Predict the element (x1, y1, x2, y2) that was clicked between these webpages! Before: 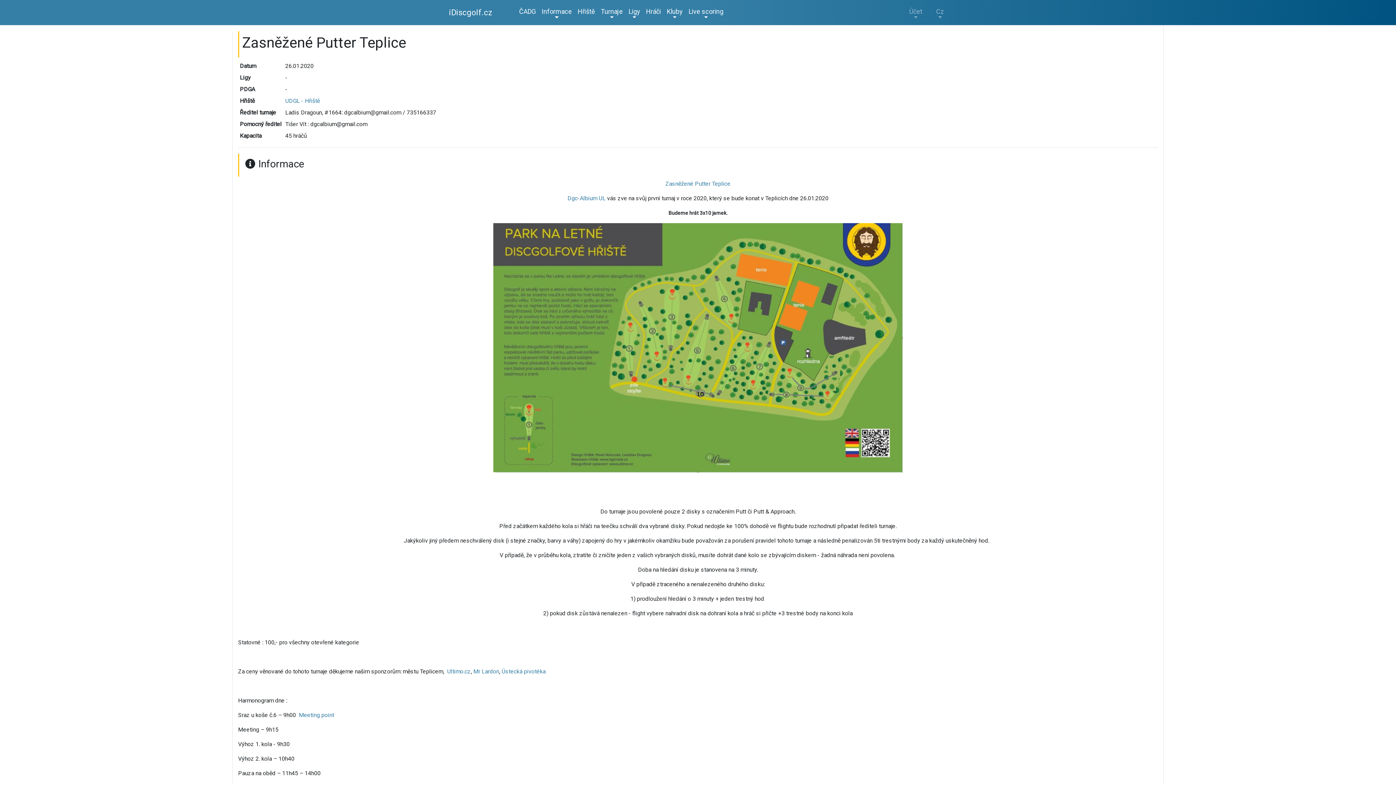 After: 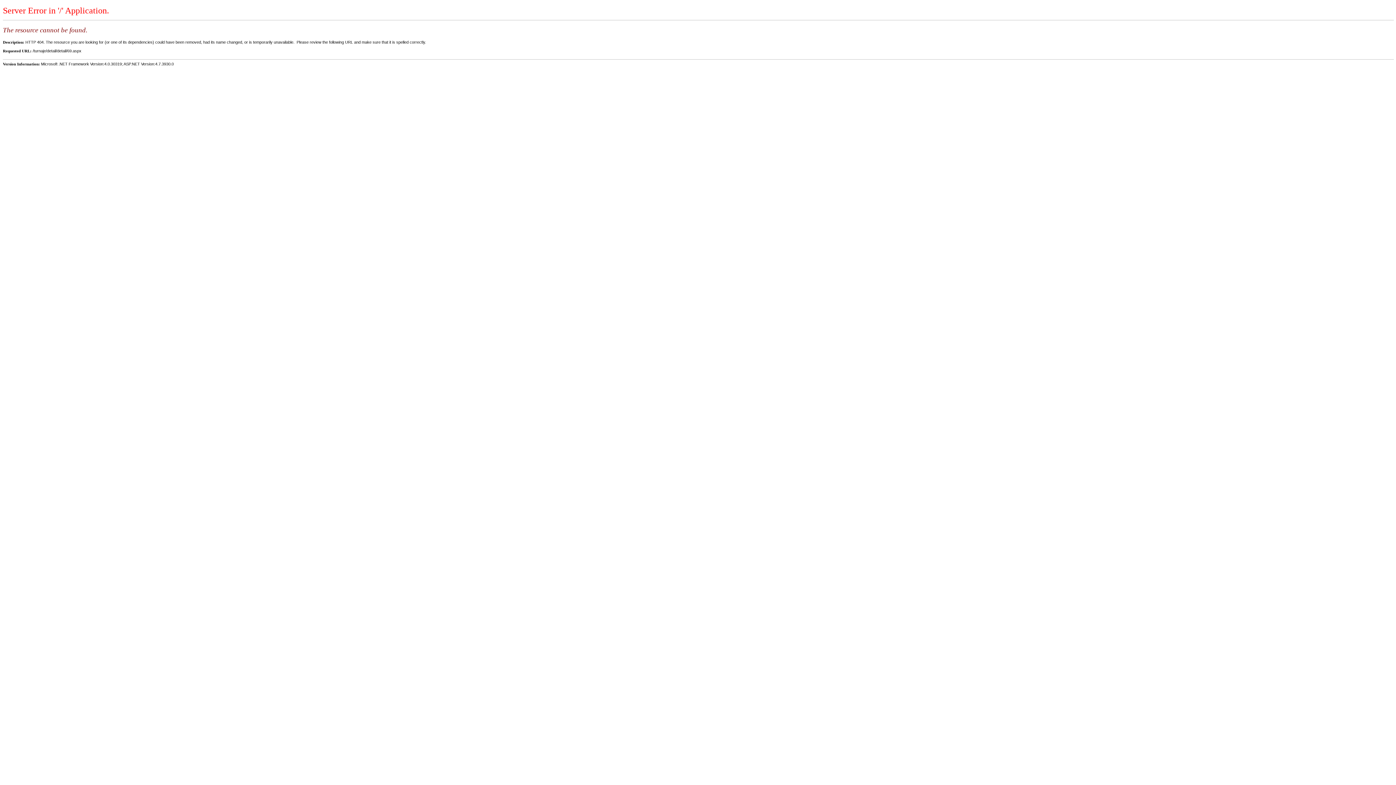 Action: bbox: (665, 180, 730, 187) label: Zasněžené Putter Teplice